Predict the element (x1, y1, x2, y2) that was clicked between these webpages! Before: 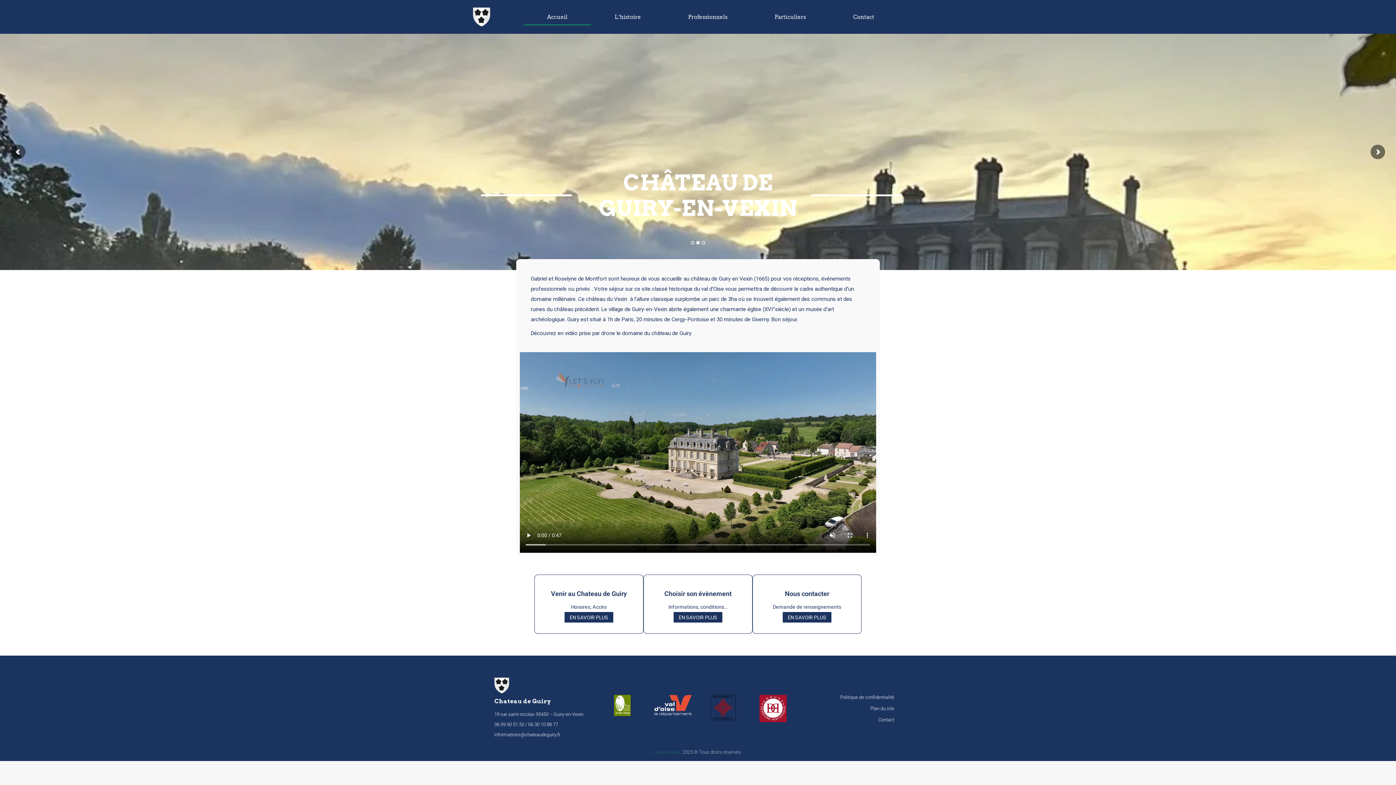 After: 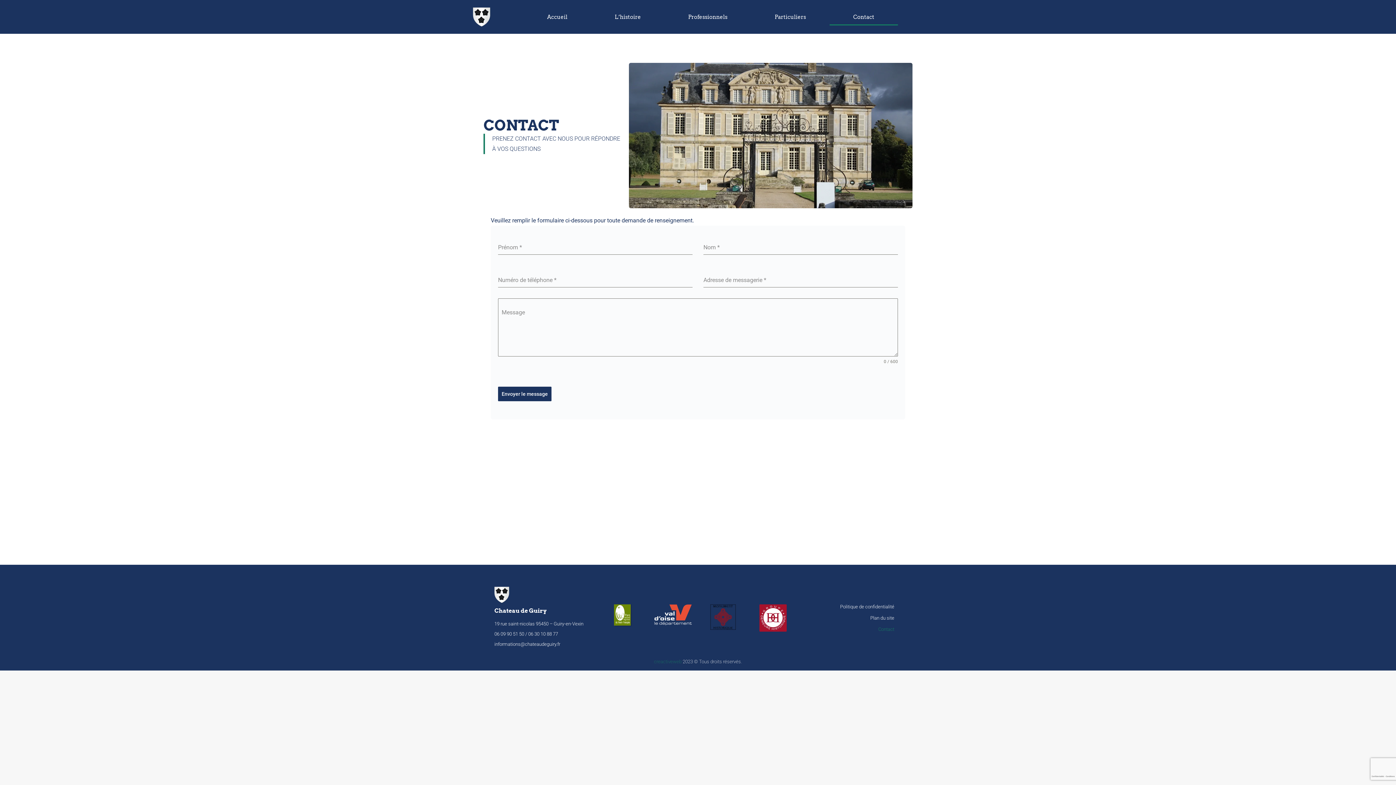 Action: bbox: (829, 8, 898, 25) label: Contact